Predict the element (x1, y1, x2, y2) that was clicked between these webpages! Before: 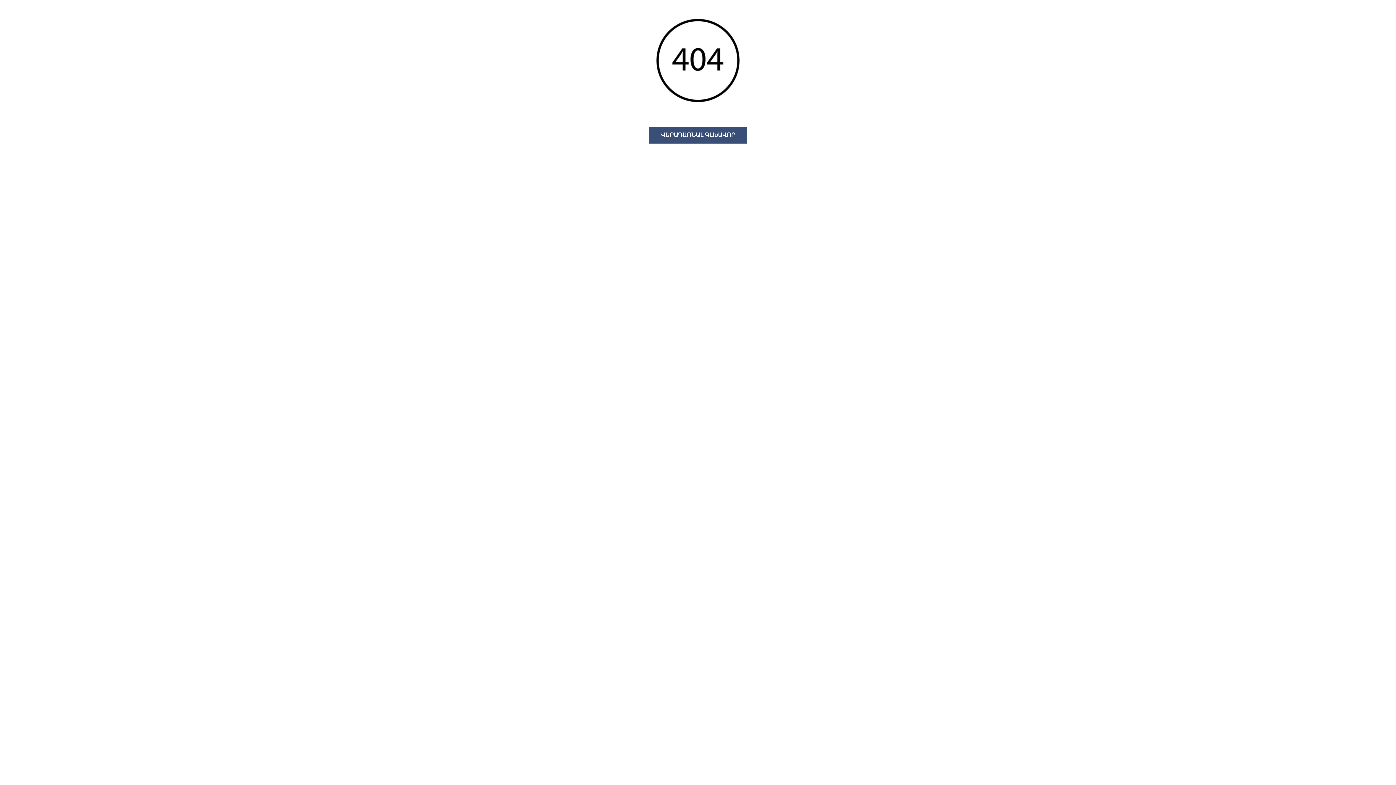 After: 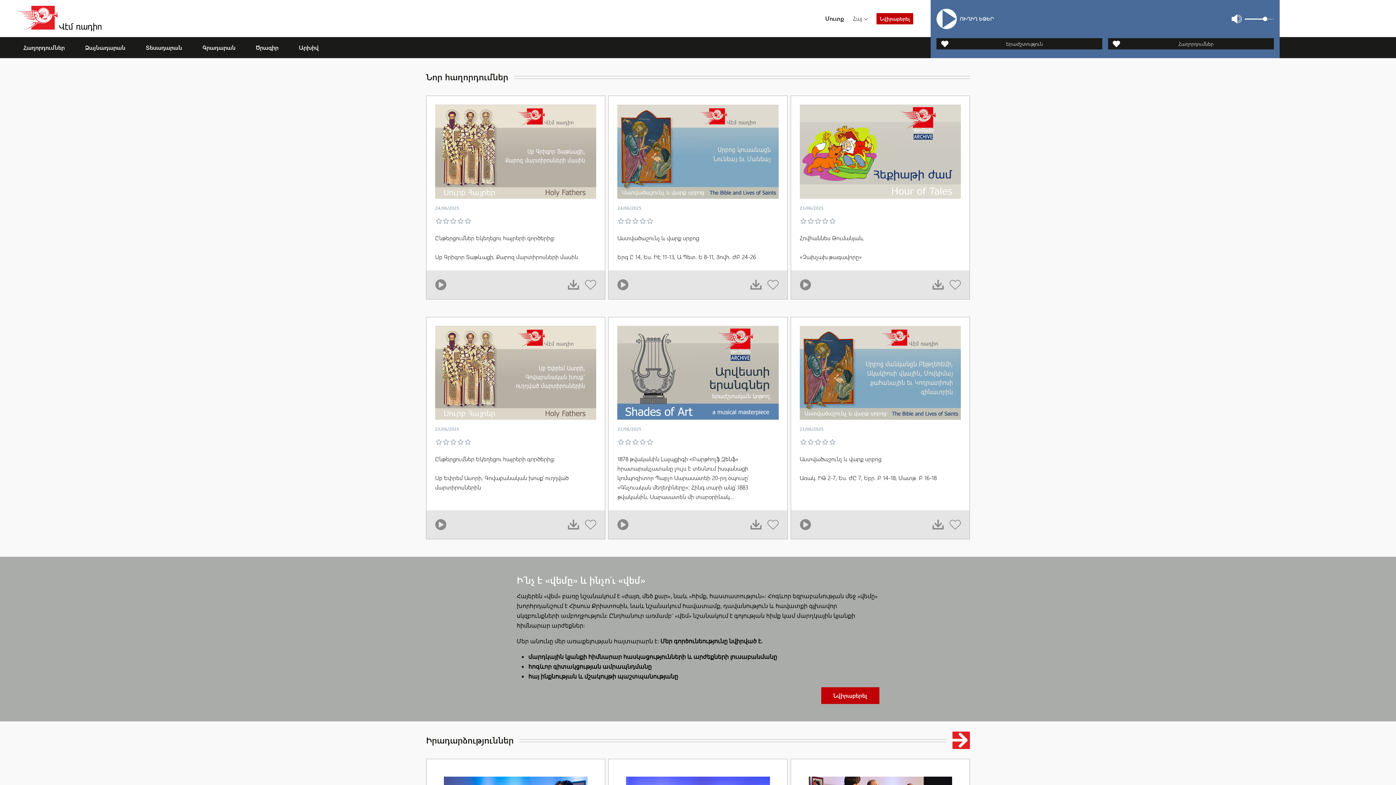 Action: label: ՎԵՐԱԴԱՌՆԱԼ ԳԼԽԱՎՈՐ bbox: (649, 126, 747, 143)